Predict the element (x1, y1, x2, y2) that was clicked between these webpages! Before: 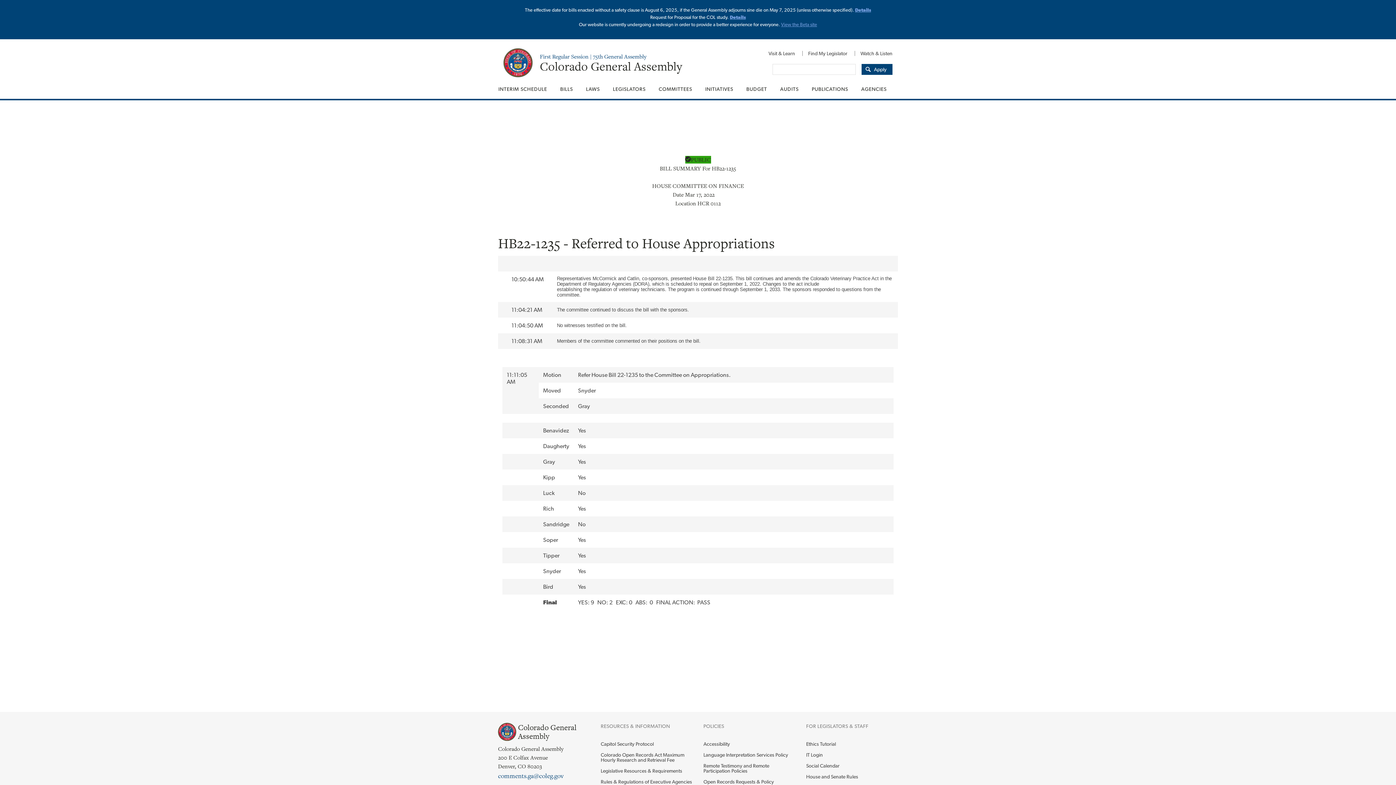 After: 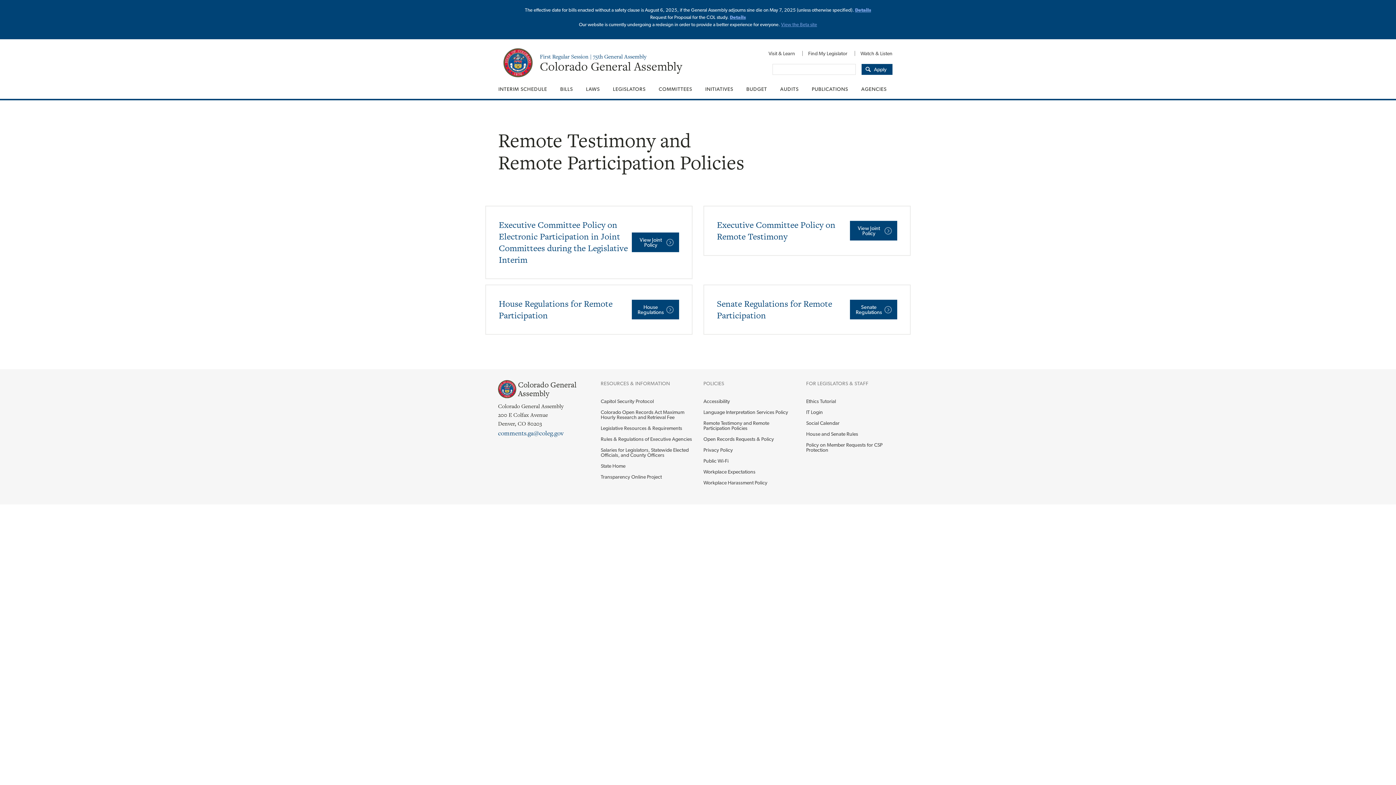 Action: bbox: (703, 760, 795, 776) label: Remote Testimony and Remote Participation Policies